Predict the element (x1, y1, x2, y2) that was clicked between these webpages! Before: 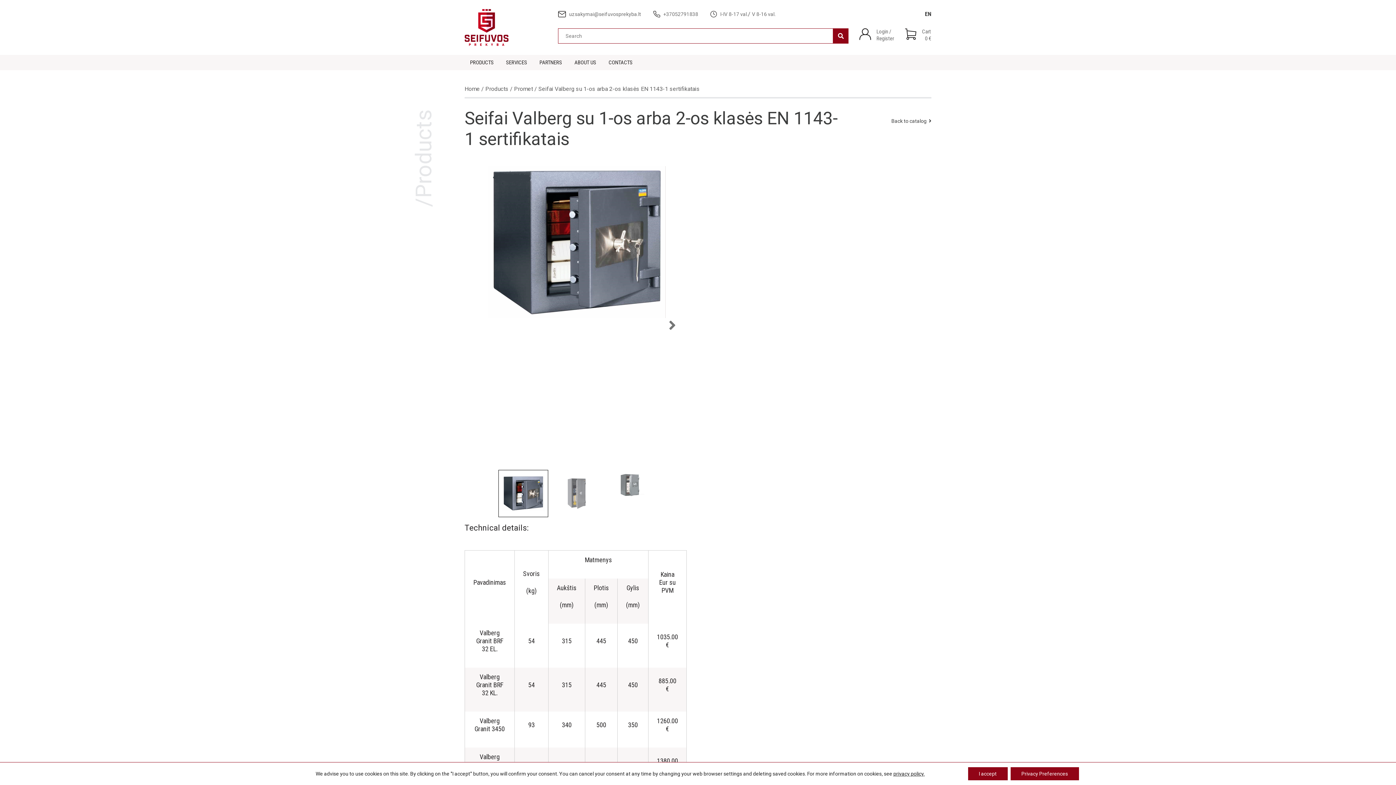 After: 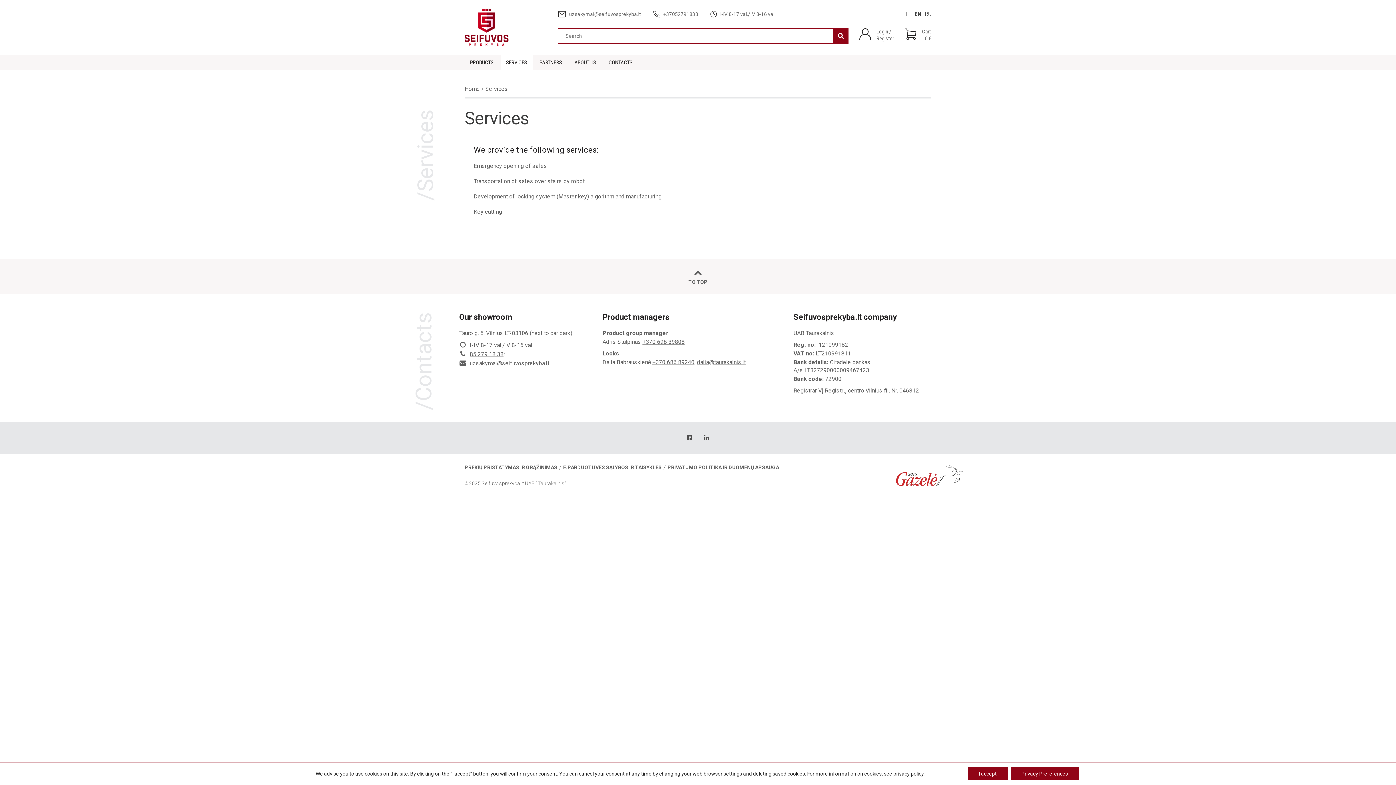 Action: bbox: (500, 54, 532, 70) label: SERVICES